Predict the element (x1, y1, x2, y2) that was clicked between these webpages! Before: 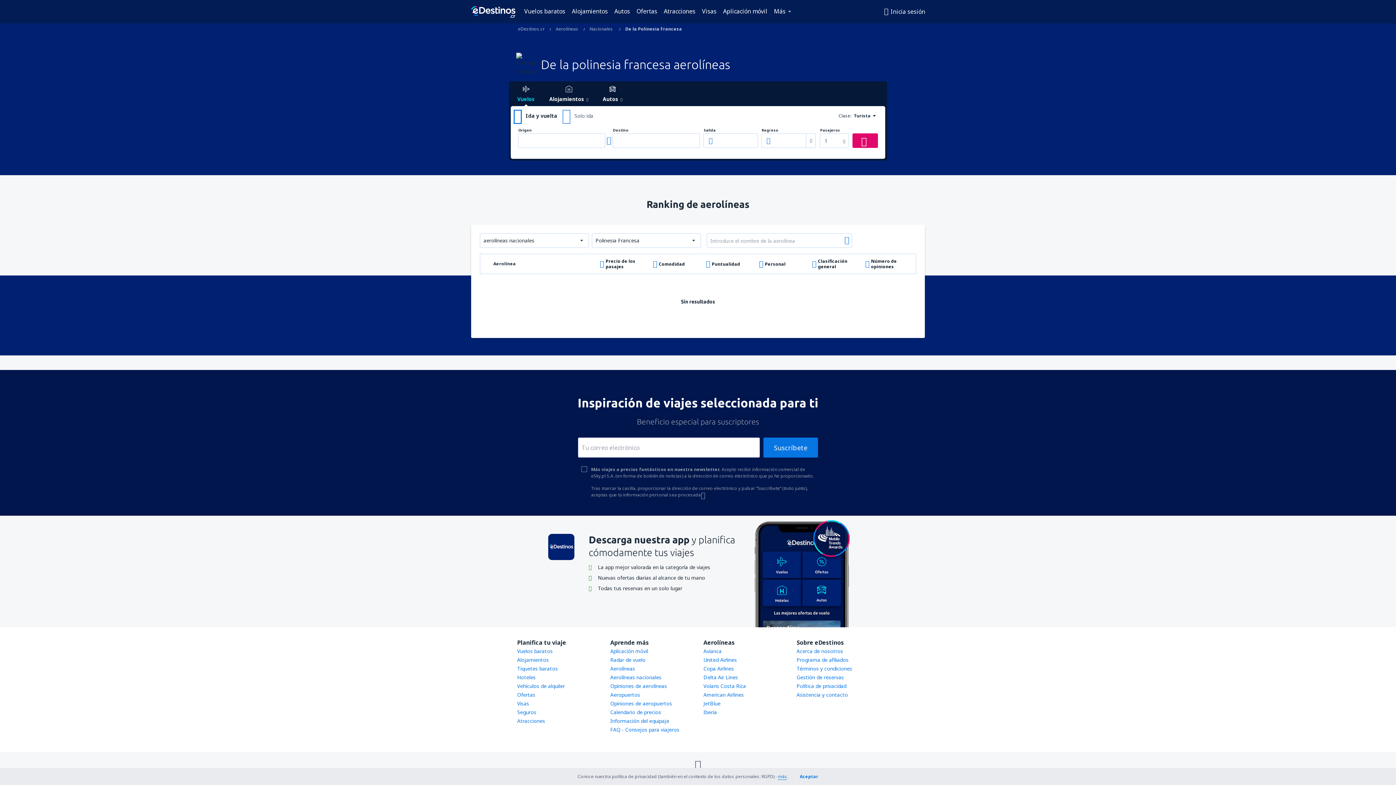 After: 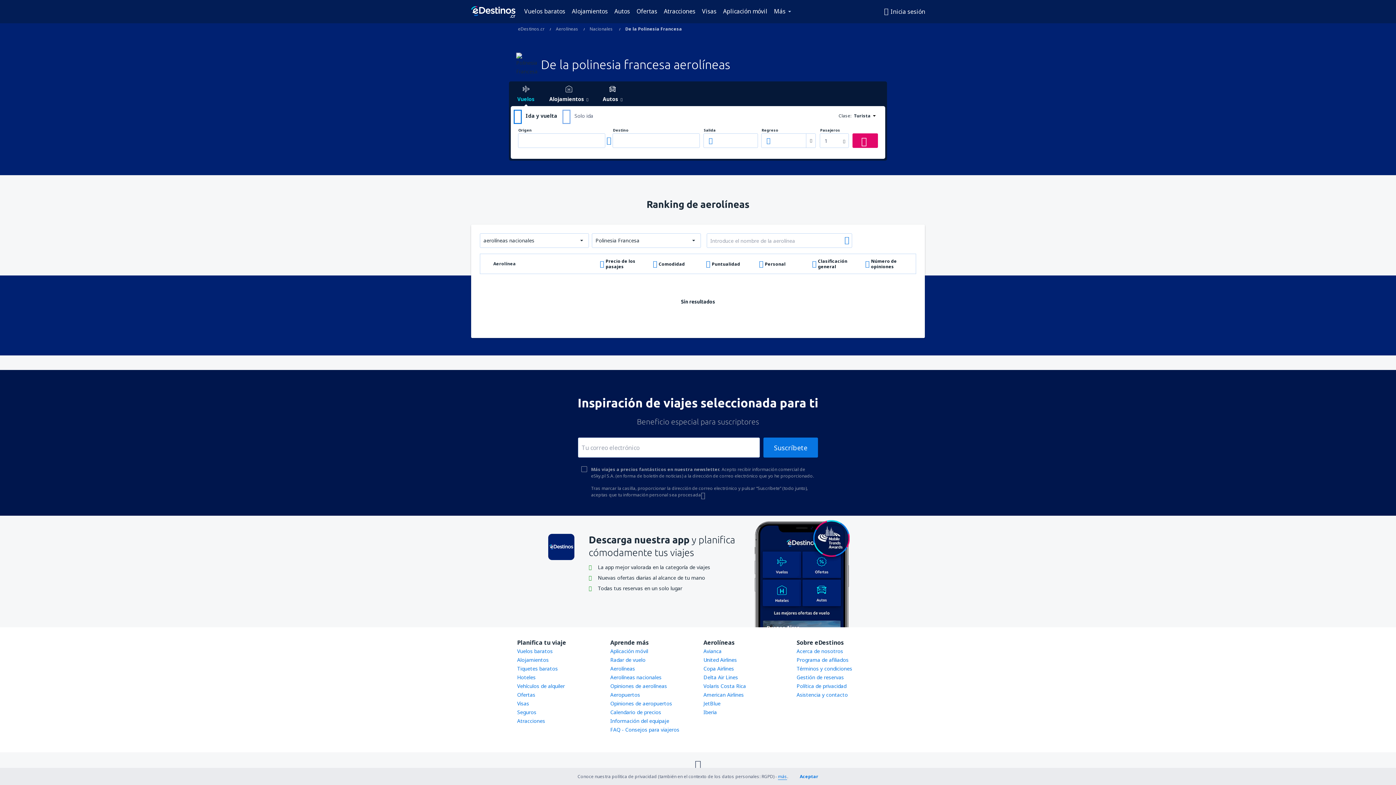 Action: label: Vuelos bbox: (510, 83, 541, 105)